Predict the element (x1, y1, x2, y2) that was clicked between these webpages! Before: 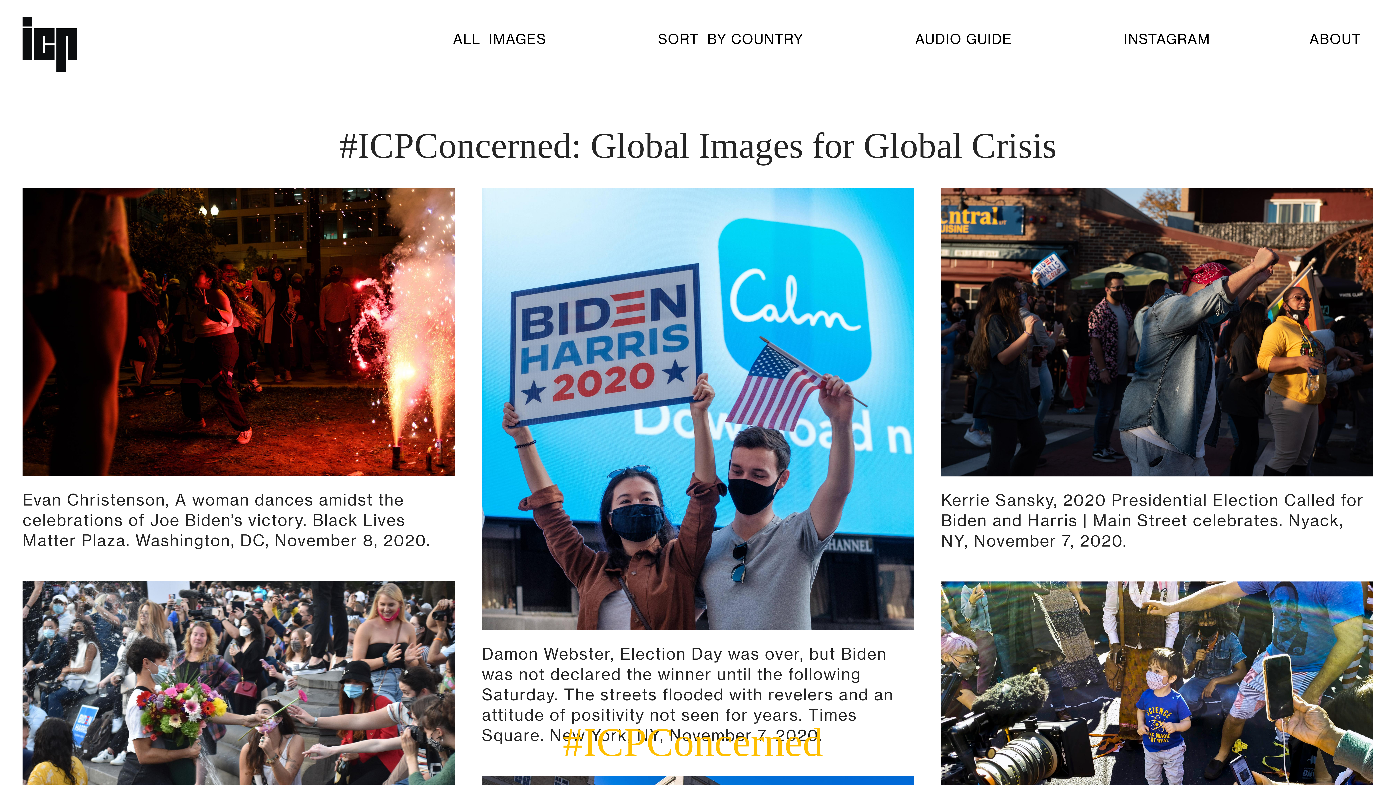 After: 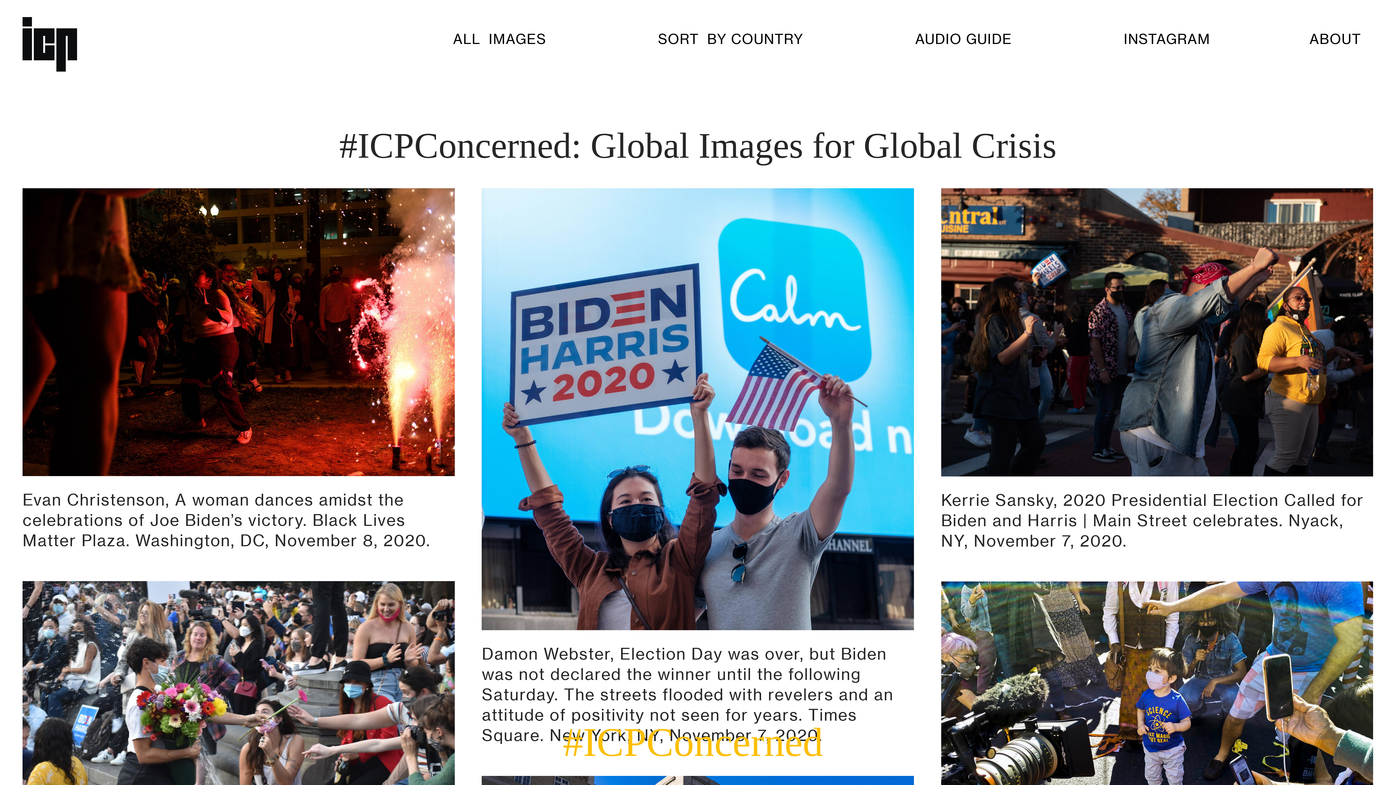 Action: bbox: (1124, 30, 1210, 48) label: INSTAGRAM